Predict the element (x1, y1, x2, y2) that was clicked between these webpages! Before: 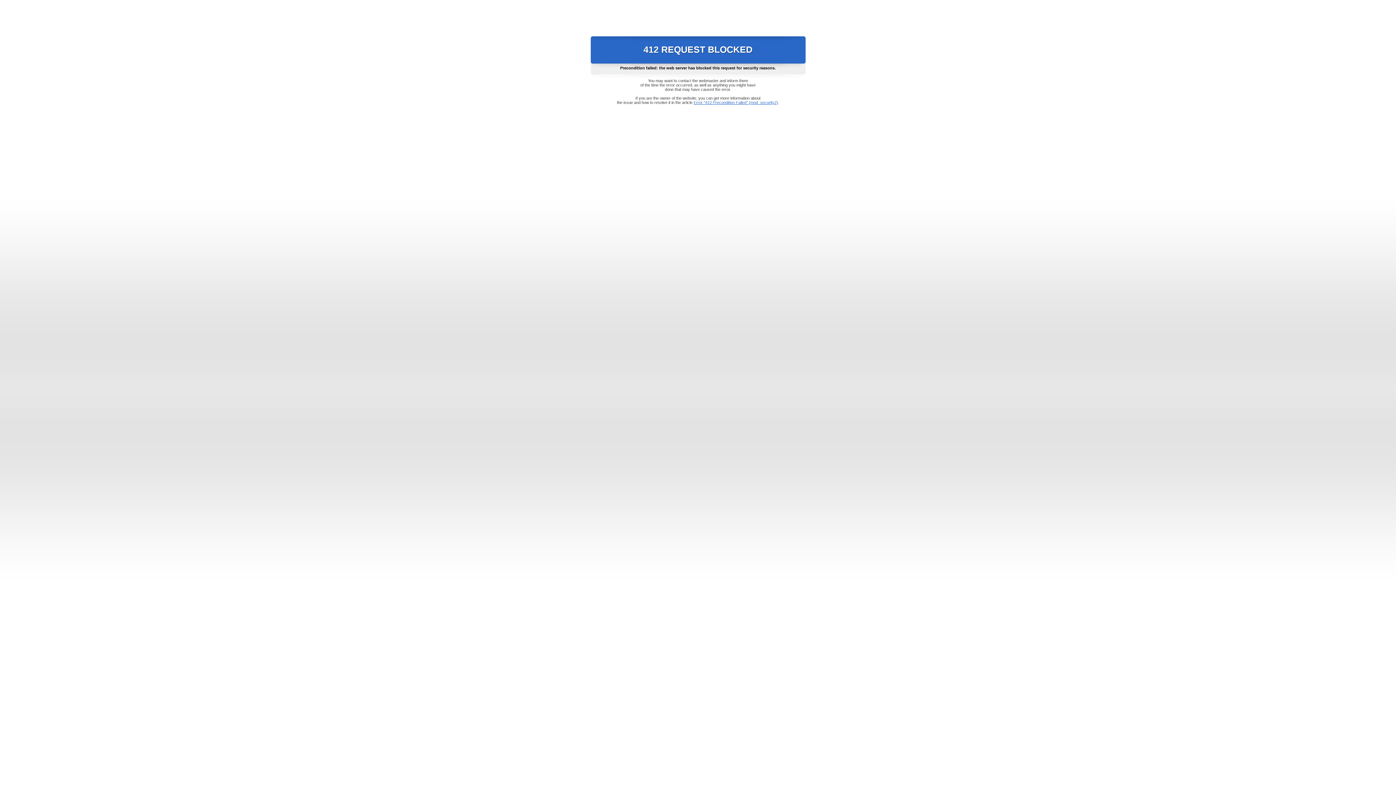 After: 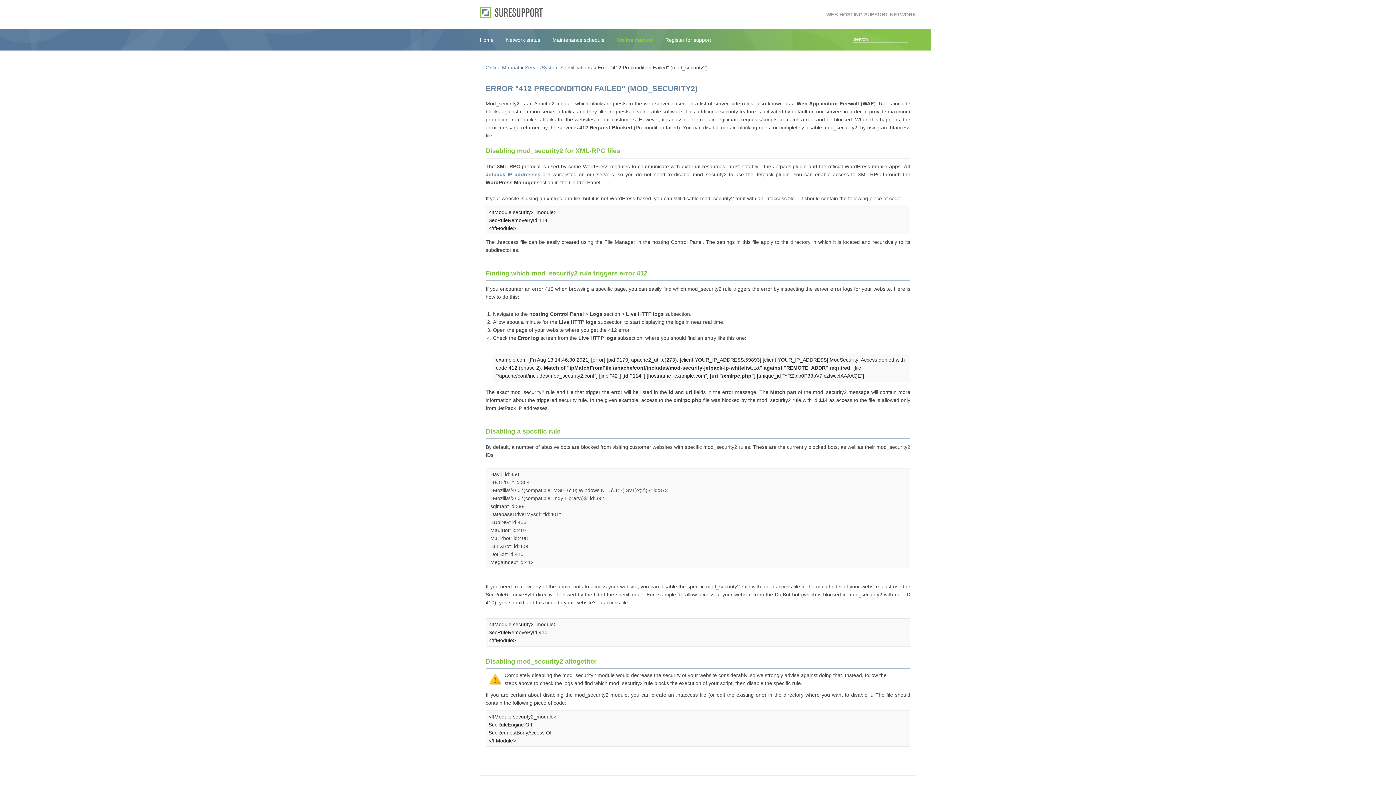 Action: bbox: (693, 100, 778, 104) label: Error "412 Precondition Failed" (mod_security2)